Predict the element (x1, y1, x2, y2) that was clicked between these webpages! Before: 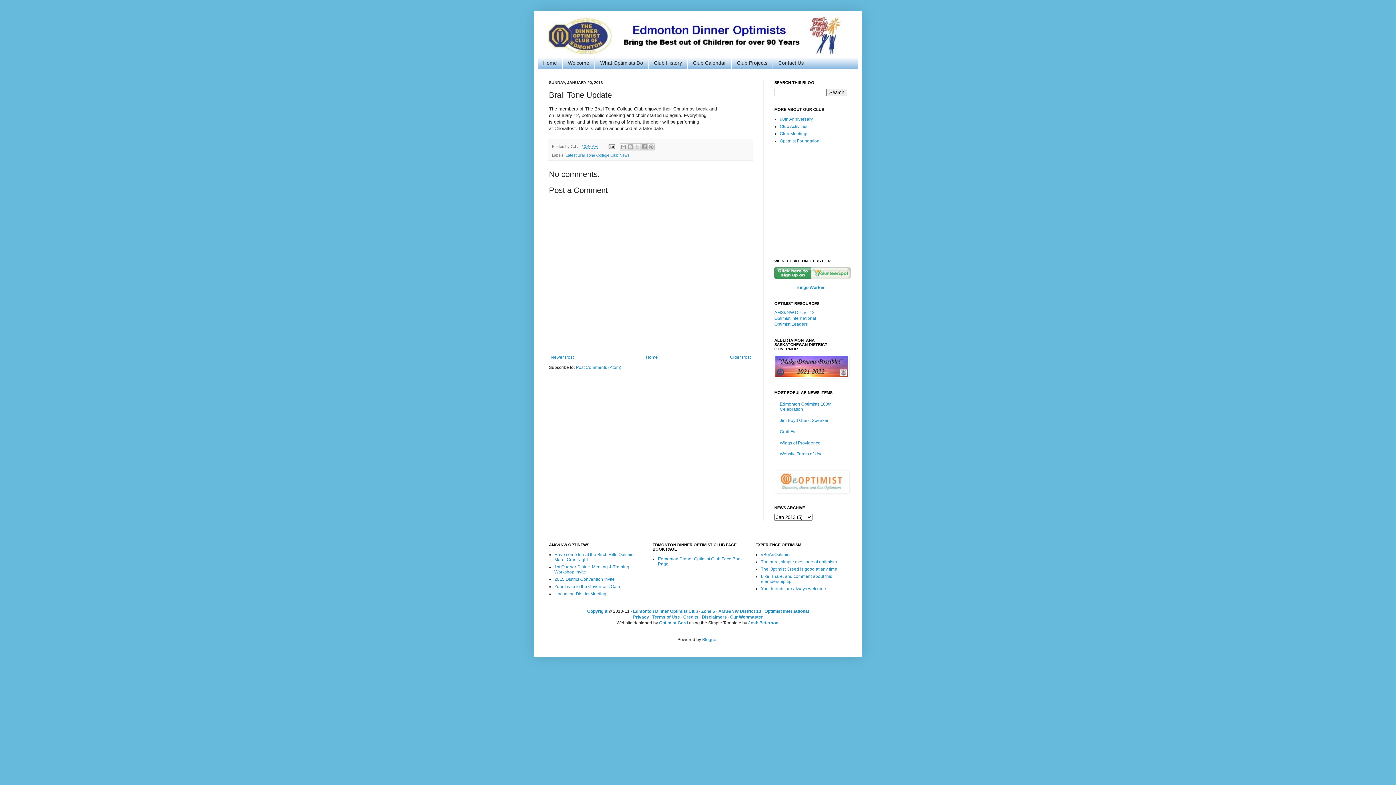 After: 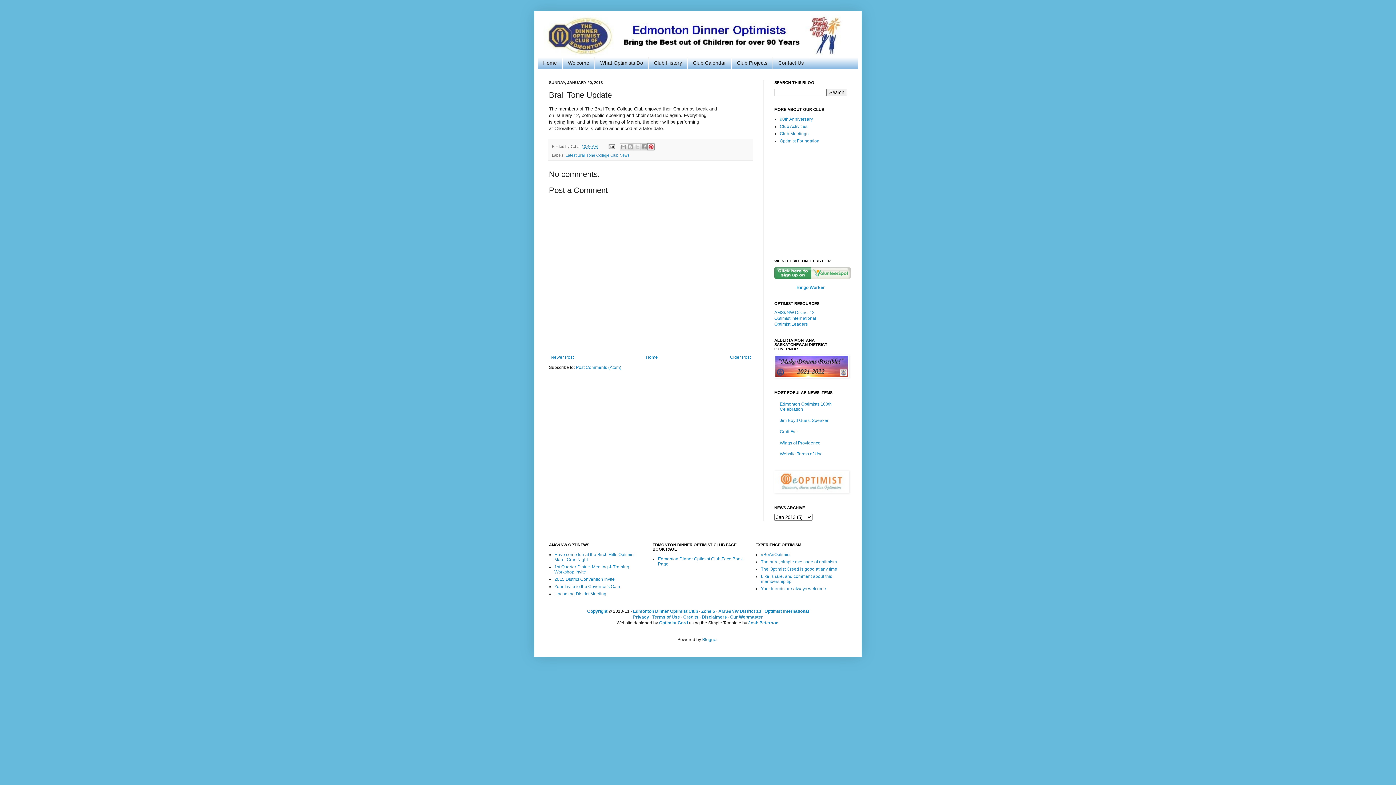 Action: label: Share to Pinterest bbox: (647, 143, 654, 150)